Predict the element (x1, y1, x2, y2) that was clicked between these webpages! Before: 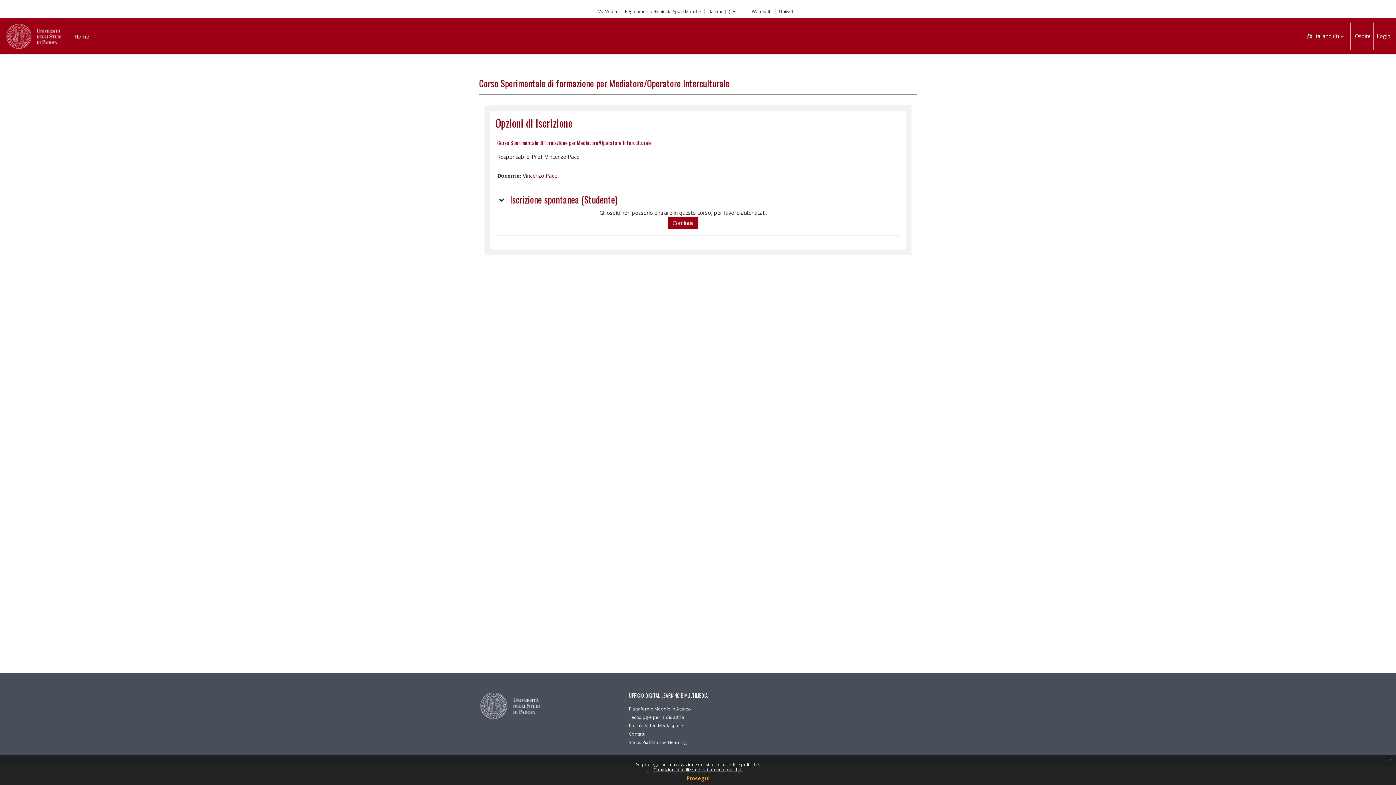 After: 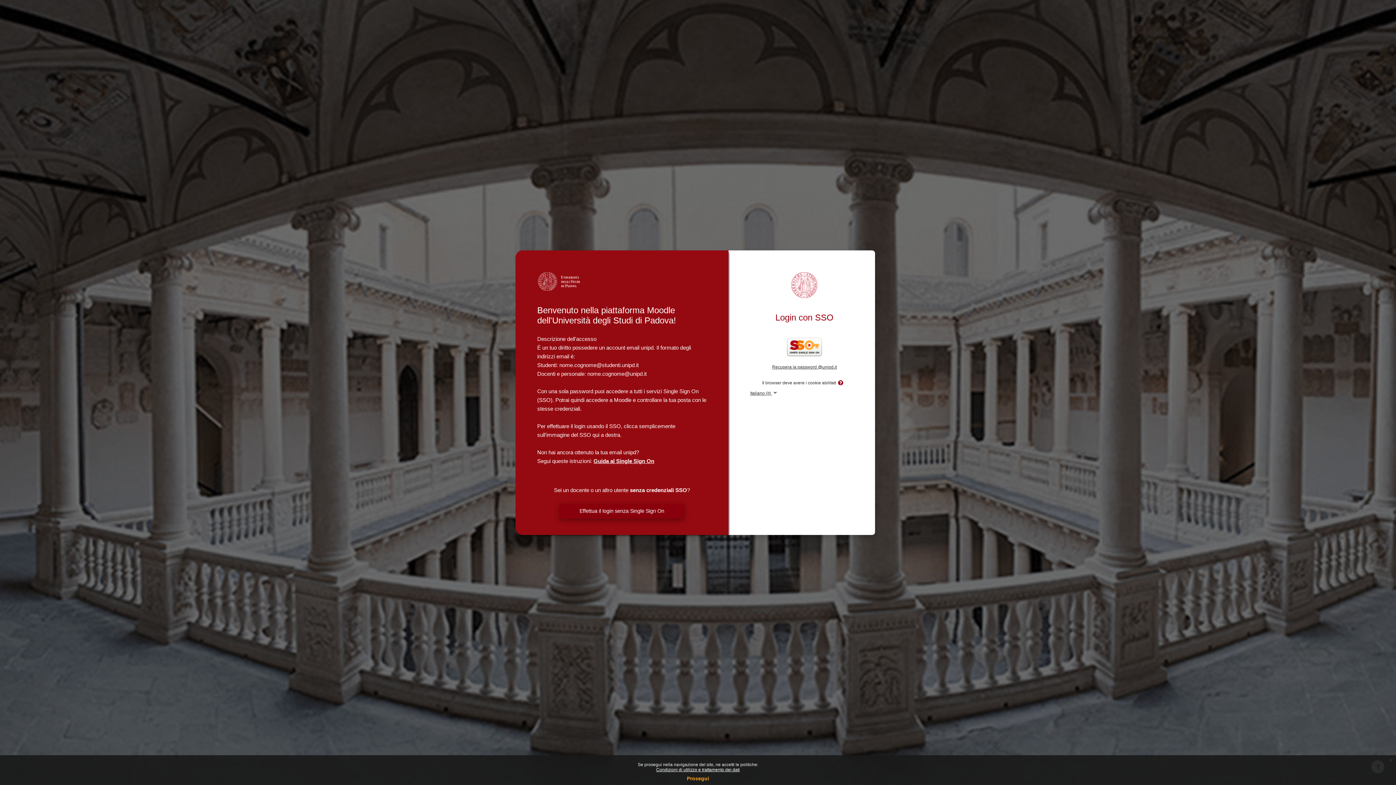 Action: bbox: (597, 9, 617, 13) label: My Media